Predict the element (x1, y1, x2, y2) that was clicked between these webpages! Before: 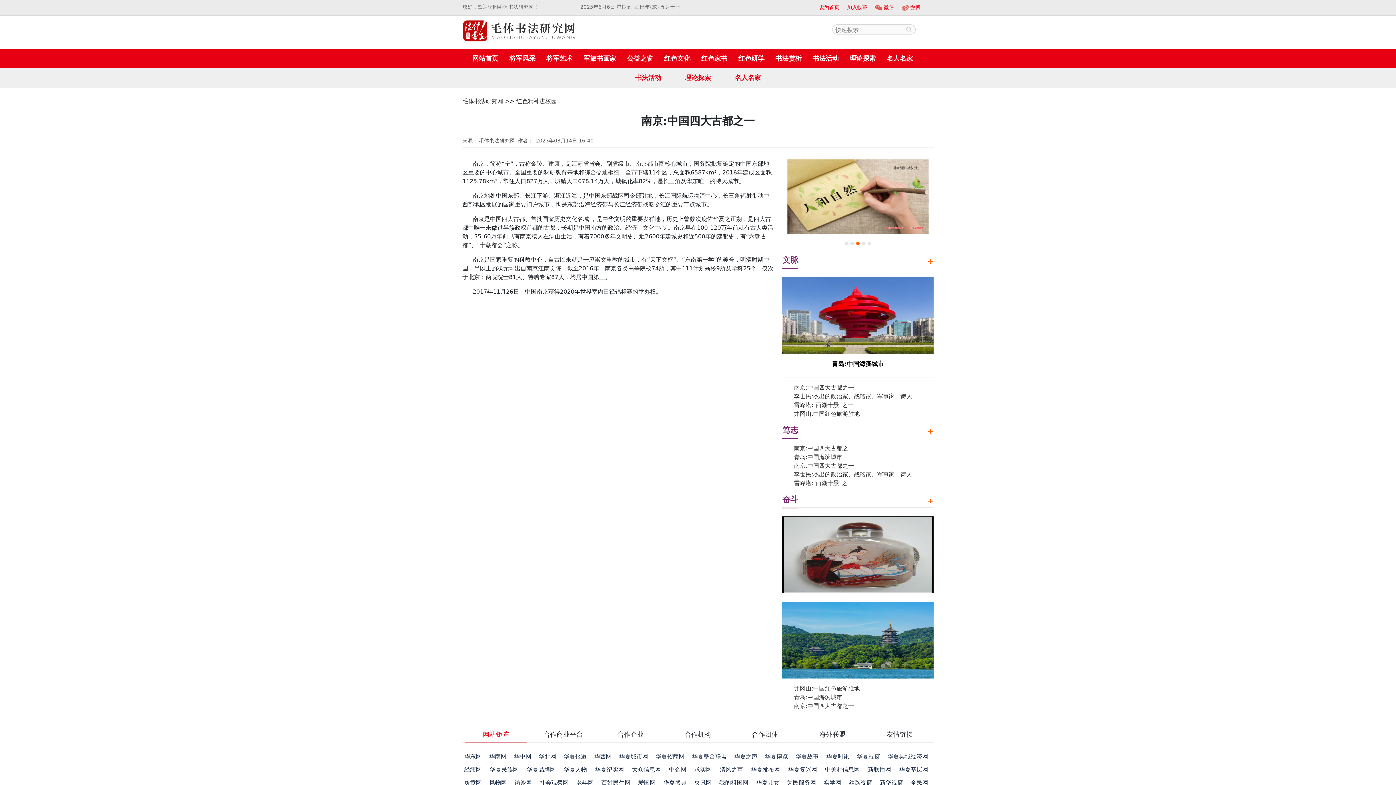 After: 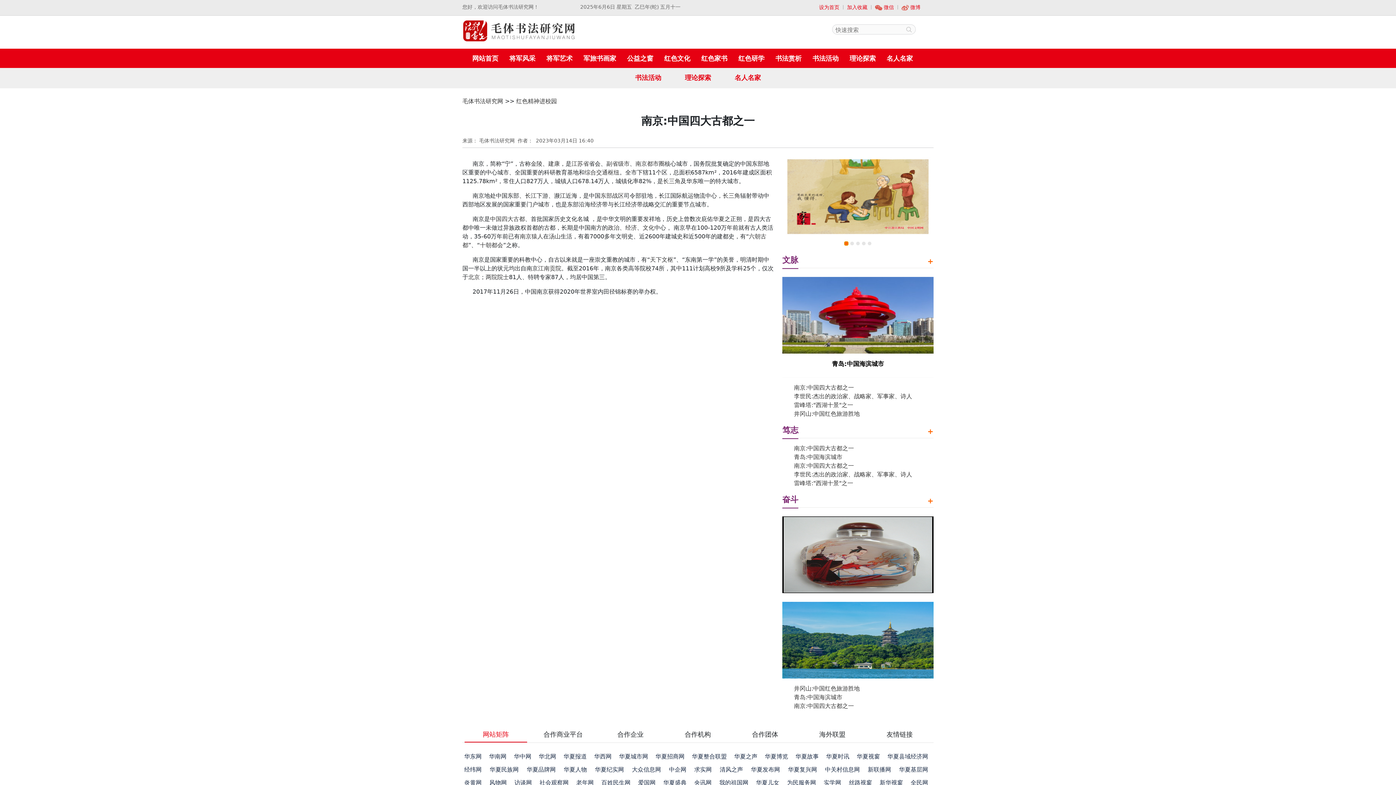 Action: label: Slide 1 bbox: (844, 241, 848, 245)